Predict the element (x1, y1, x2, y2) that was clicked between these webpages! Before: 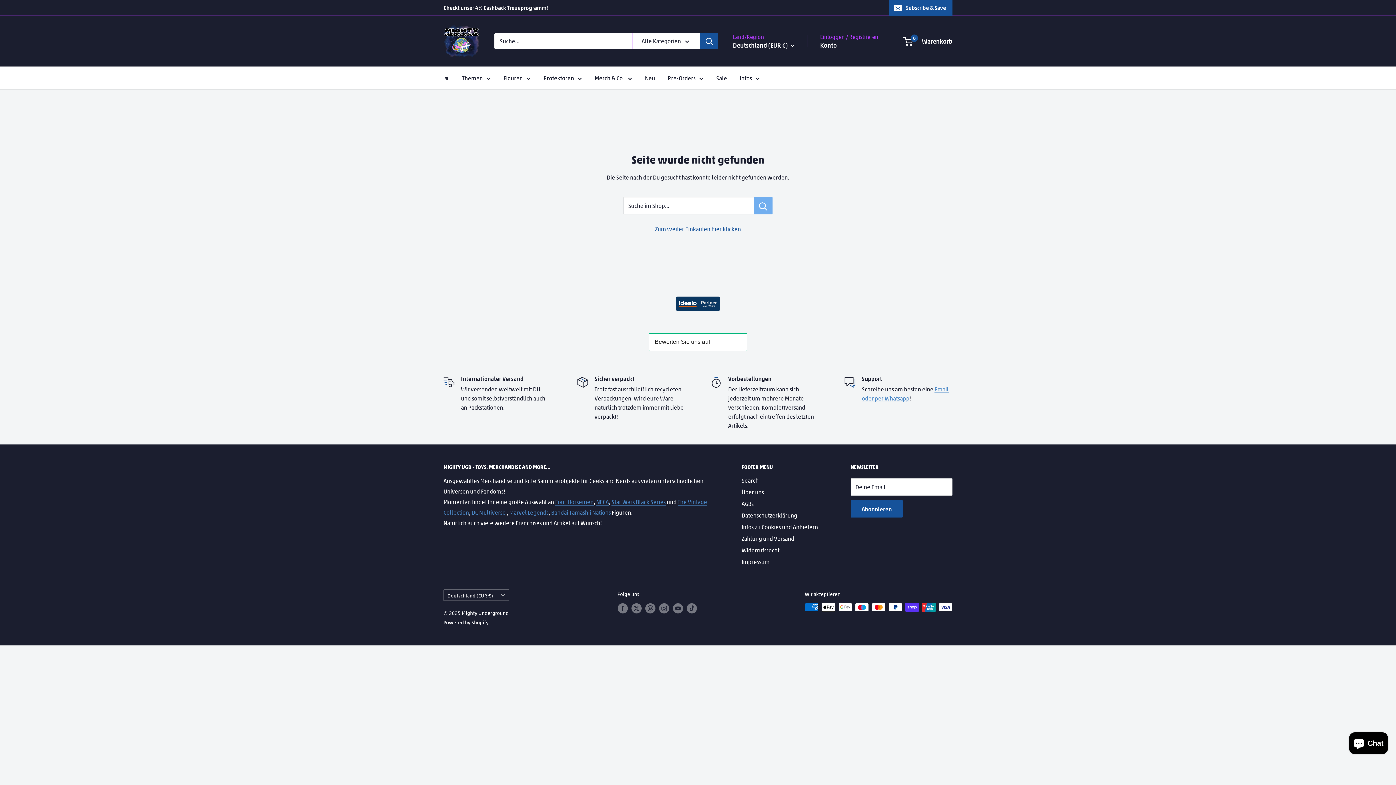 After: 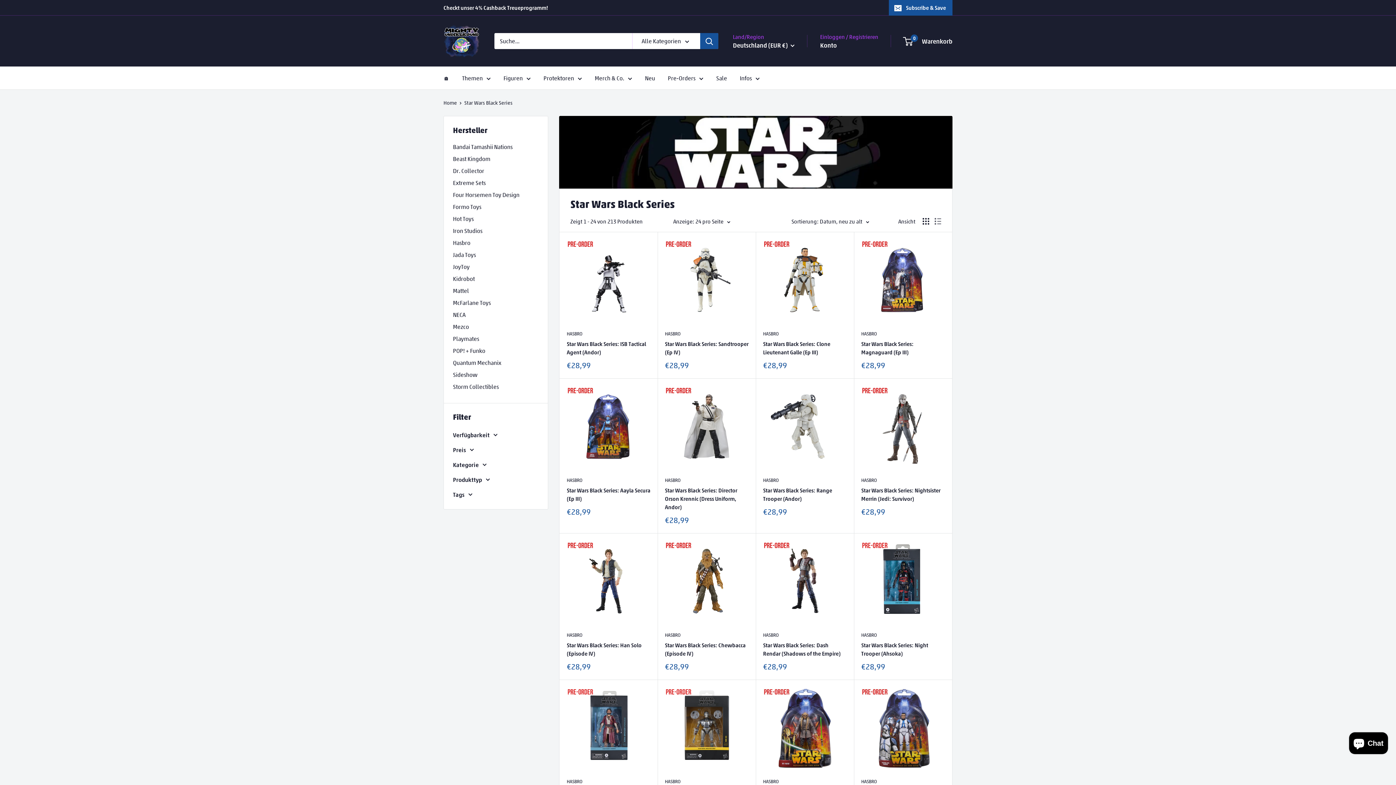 Action: bbox: (611, 498, 665, 505) label: Star Wars Black Series